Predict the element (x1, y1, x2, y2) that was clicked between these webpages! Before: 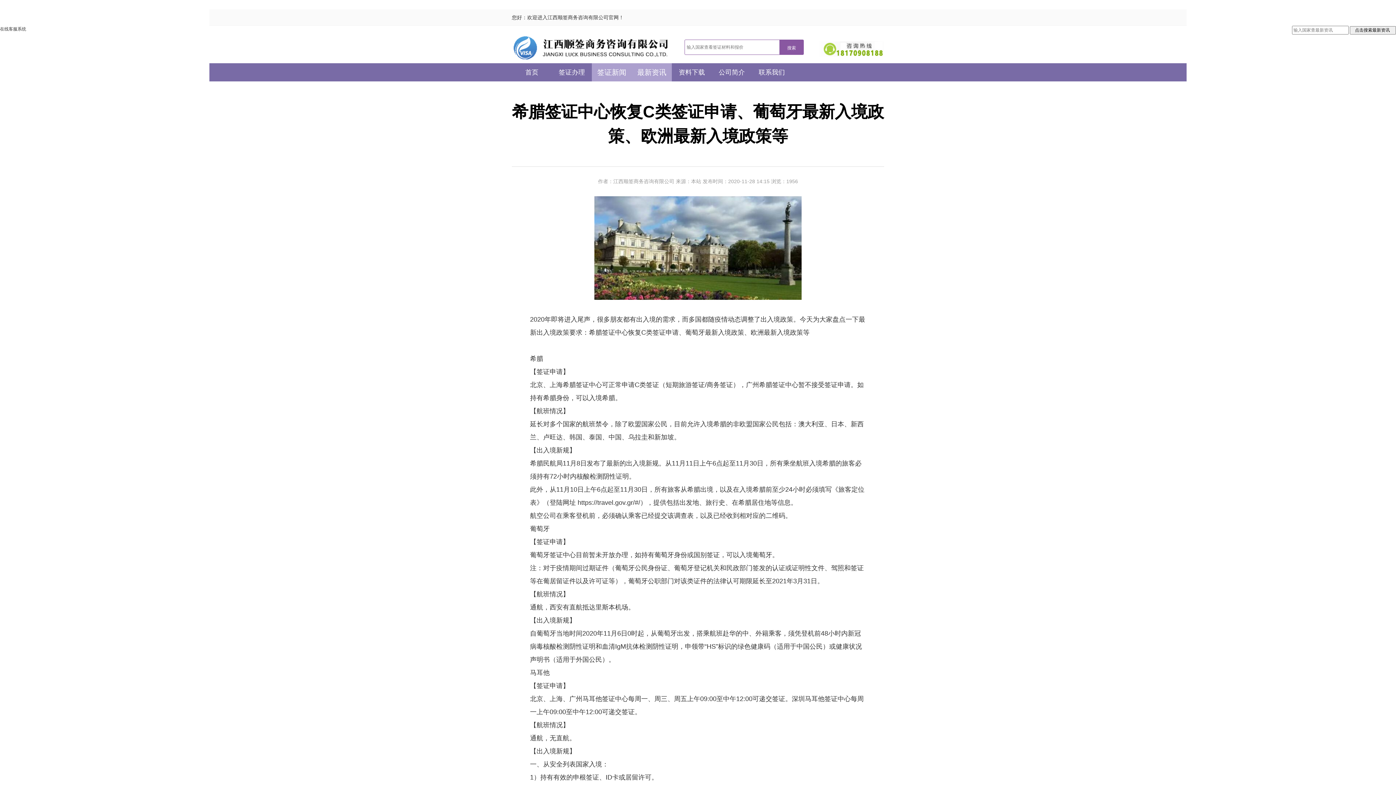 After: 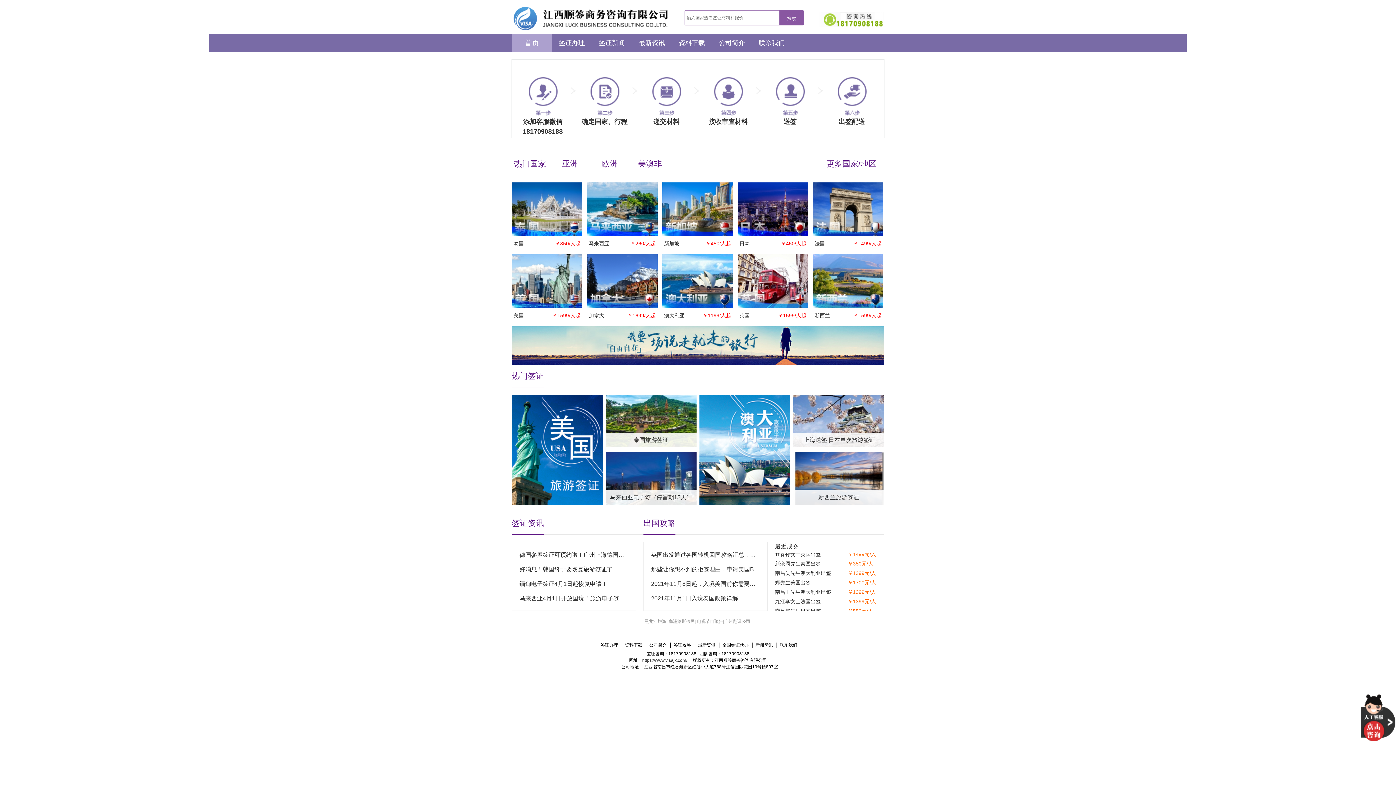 Action: bbox: (512, 63, 552, 81) label: 首页